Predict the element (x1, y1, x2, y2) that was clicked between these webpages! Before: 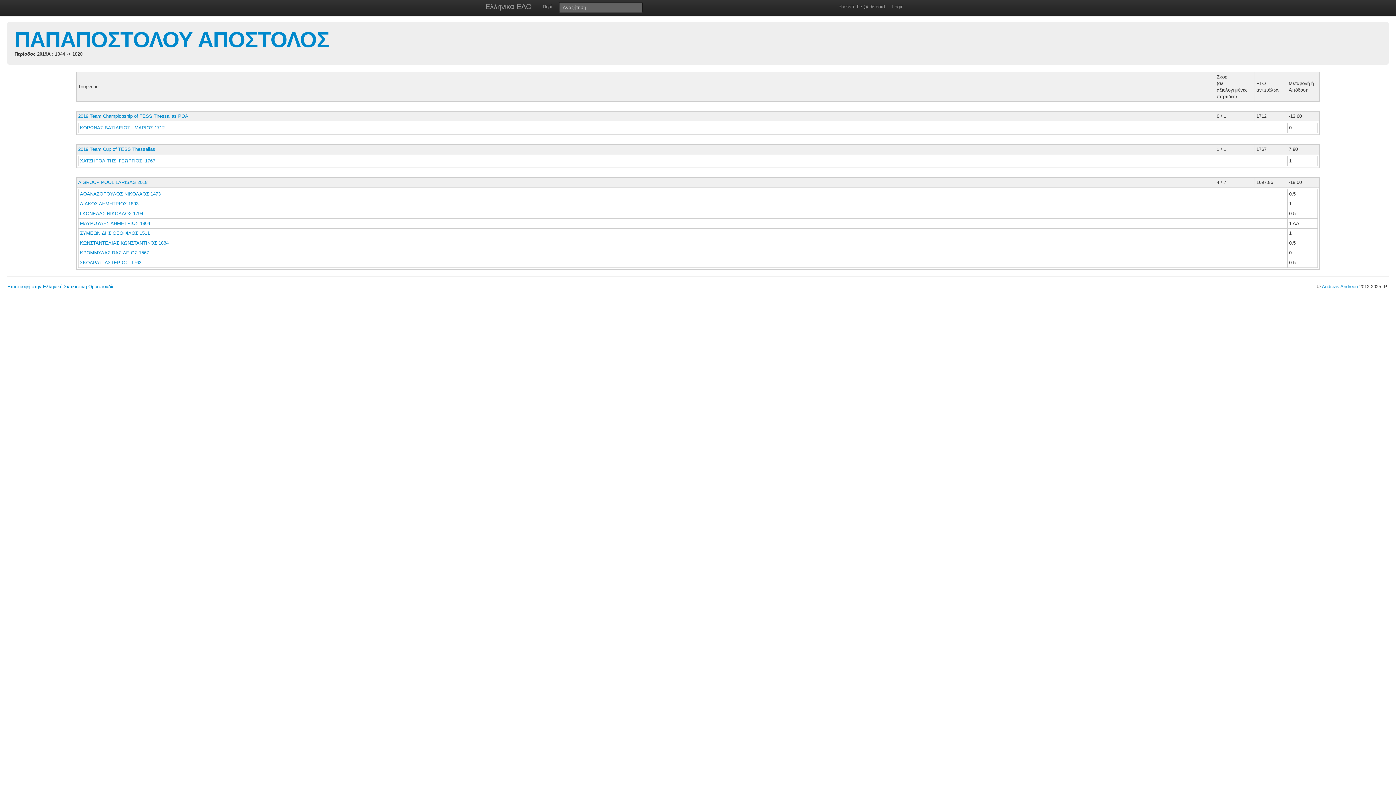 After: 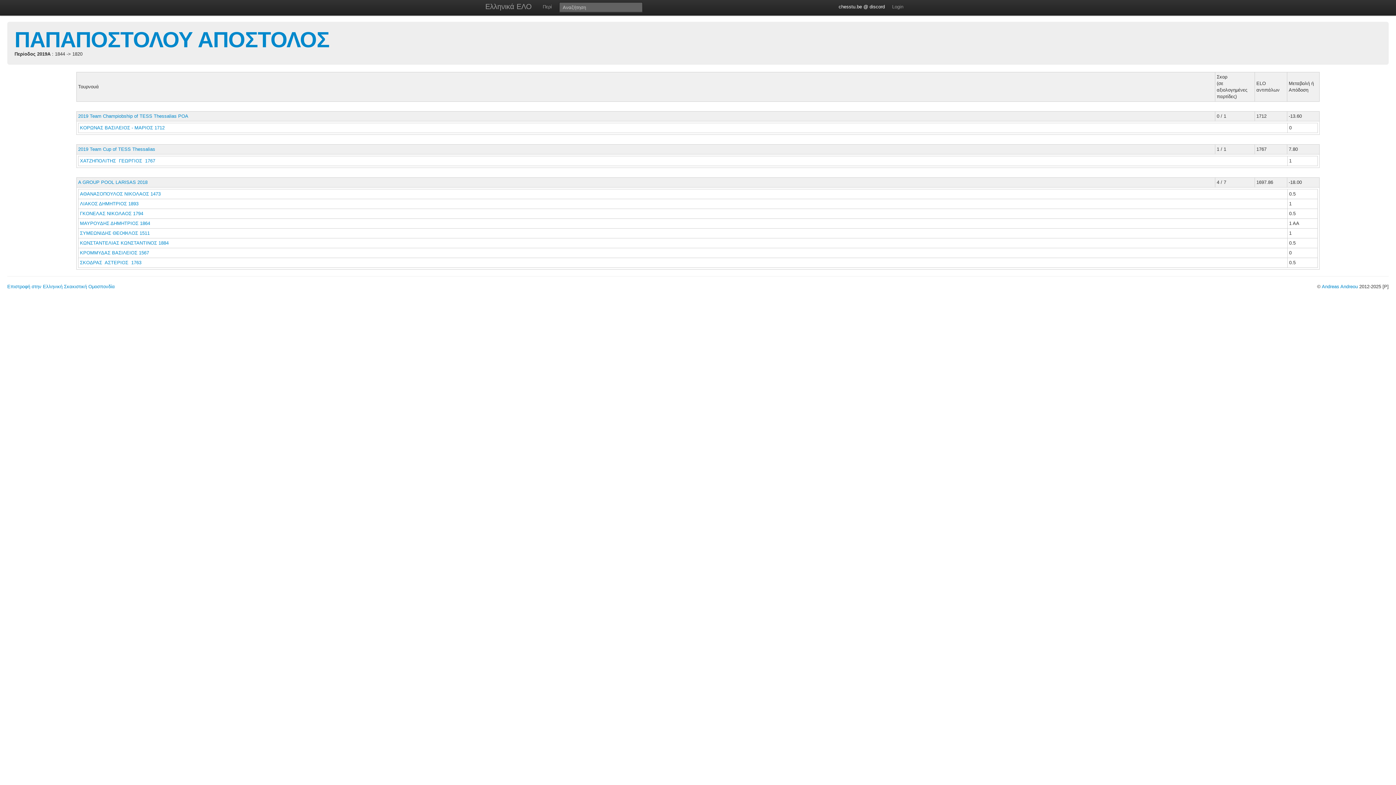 Action: bbox: (835, 0, 888, 14) label: chesstu.be @ discord